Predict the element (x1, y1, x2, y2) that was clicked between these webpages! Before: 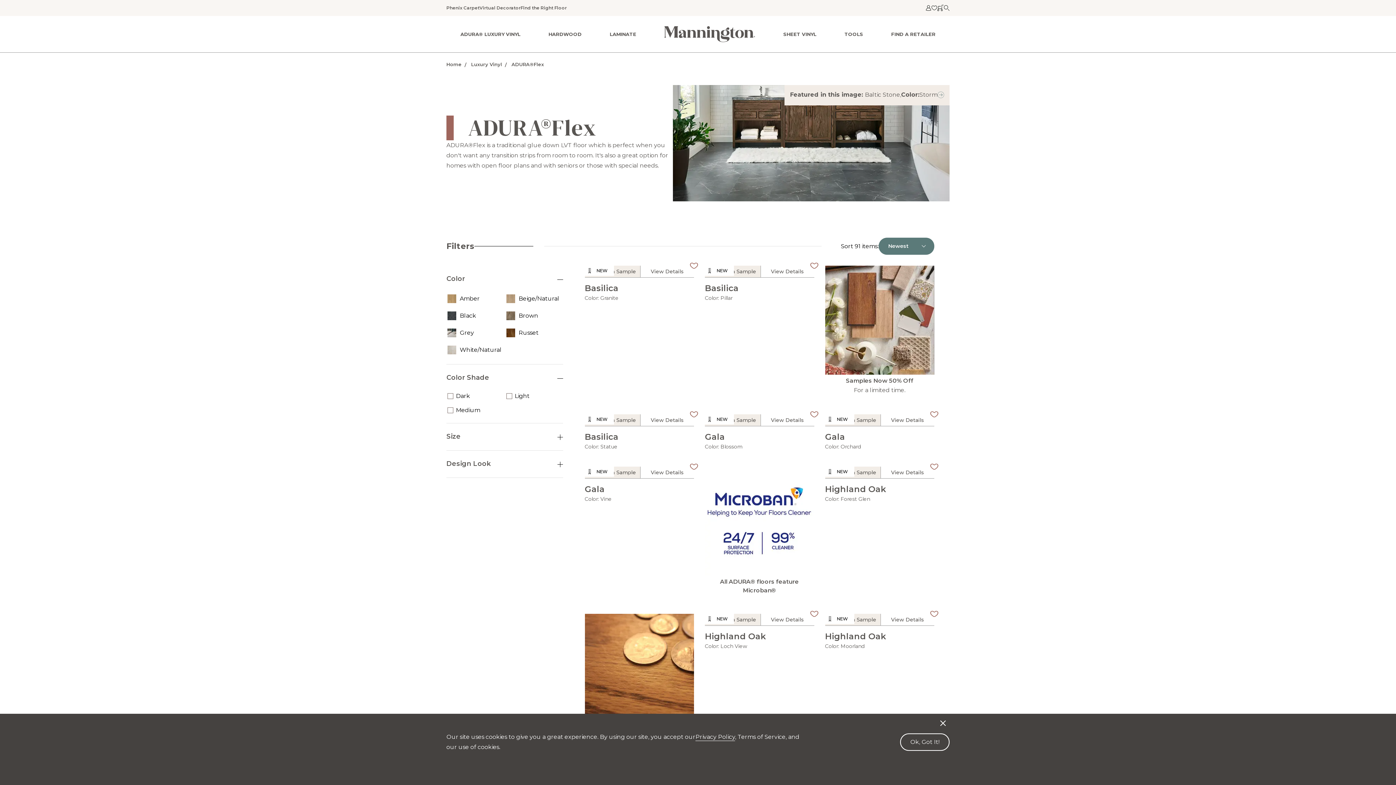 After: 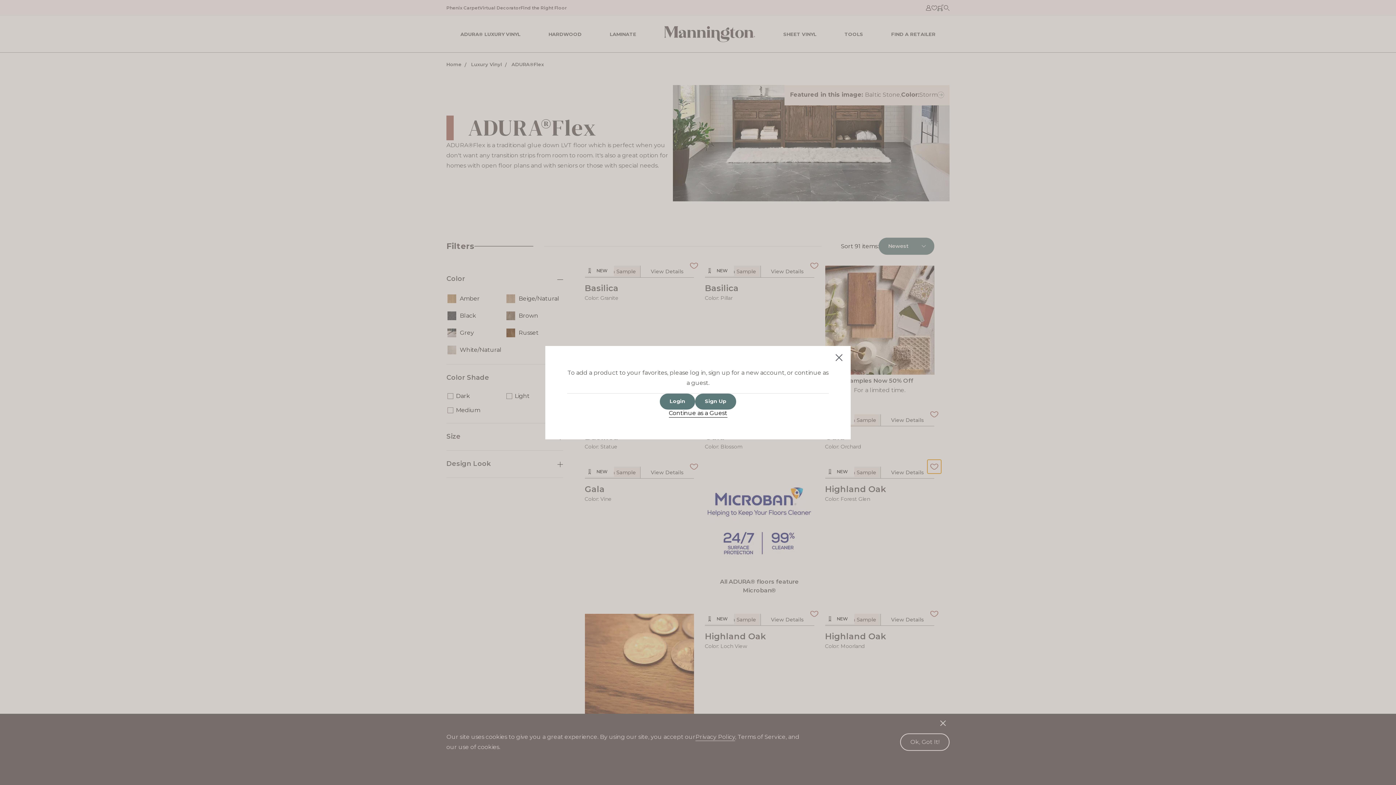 Action: bbox: (927, 459, 941, 474)